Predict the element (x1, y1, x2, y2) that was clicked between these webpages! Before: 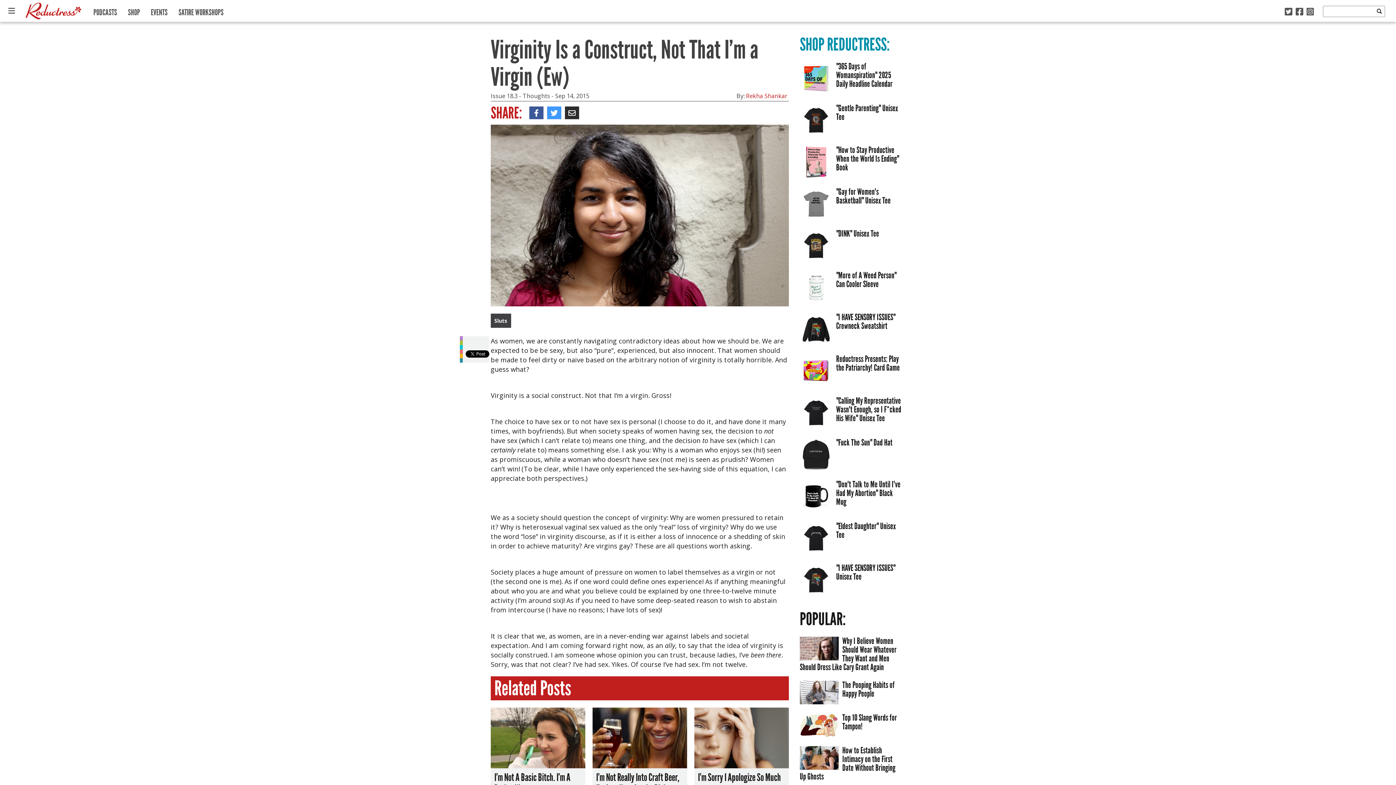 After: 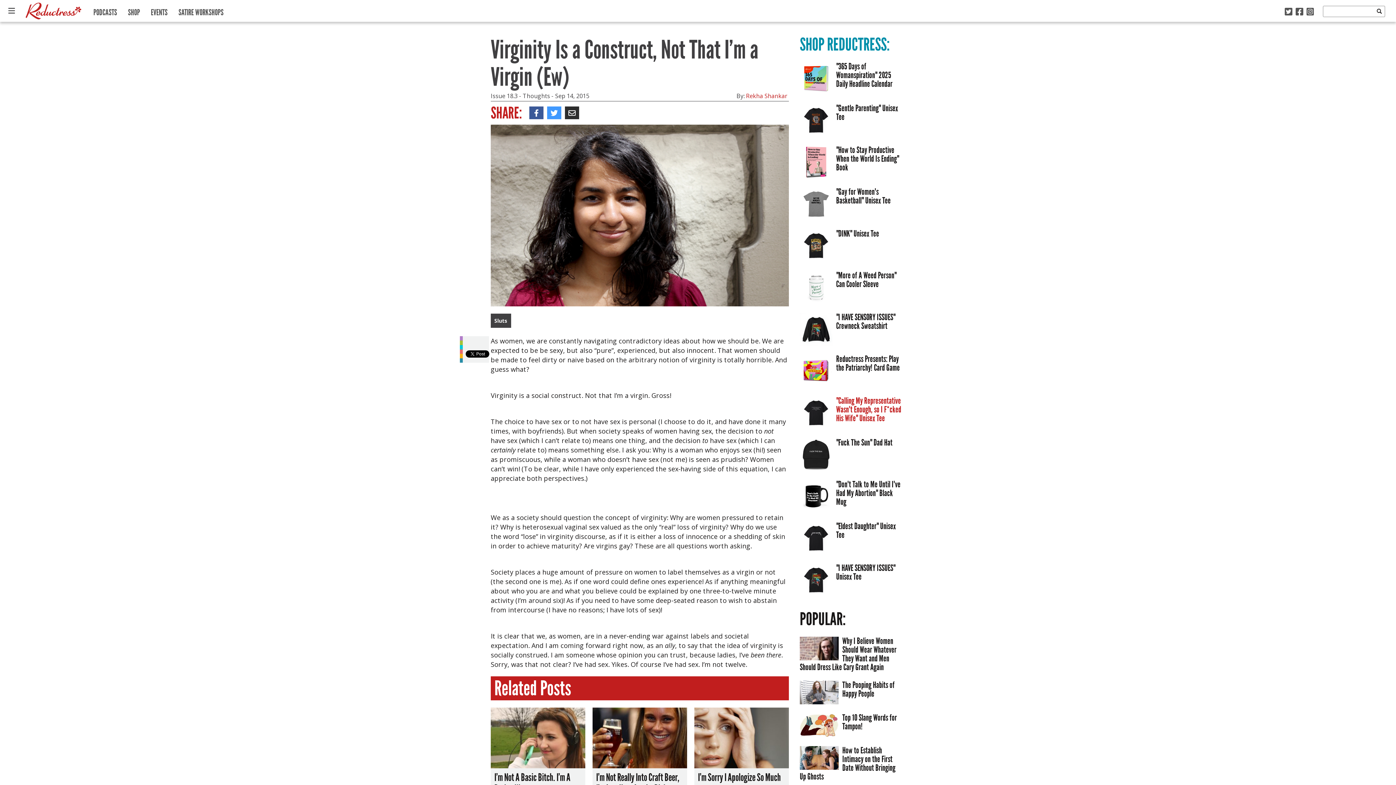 Action: label: "Calling My Representative Wasn't Enough, so I F*cked His Wife" Unisex Tee bbox: (836, 395, 901, 423)